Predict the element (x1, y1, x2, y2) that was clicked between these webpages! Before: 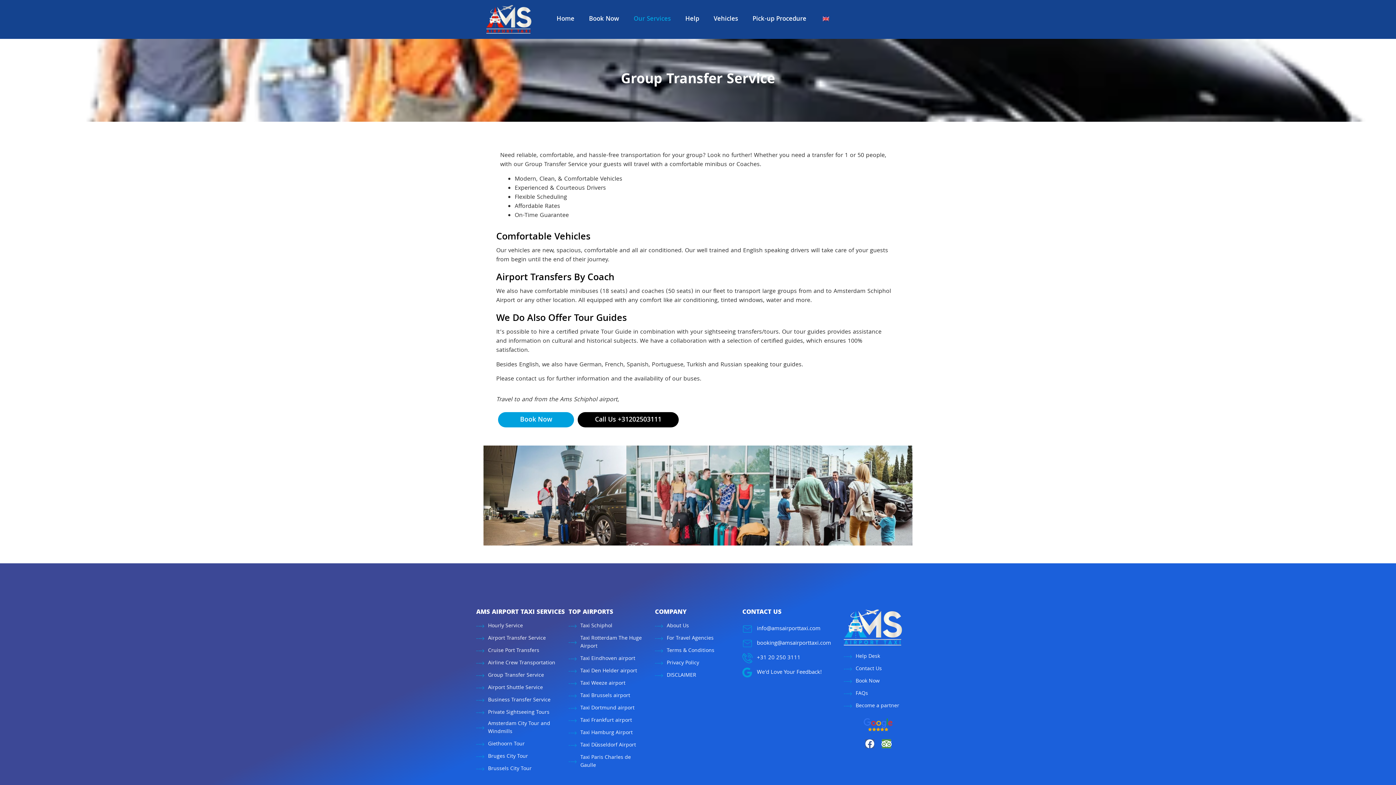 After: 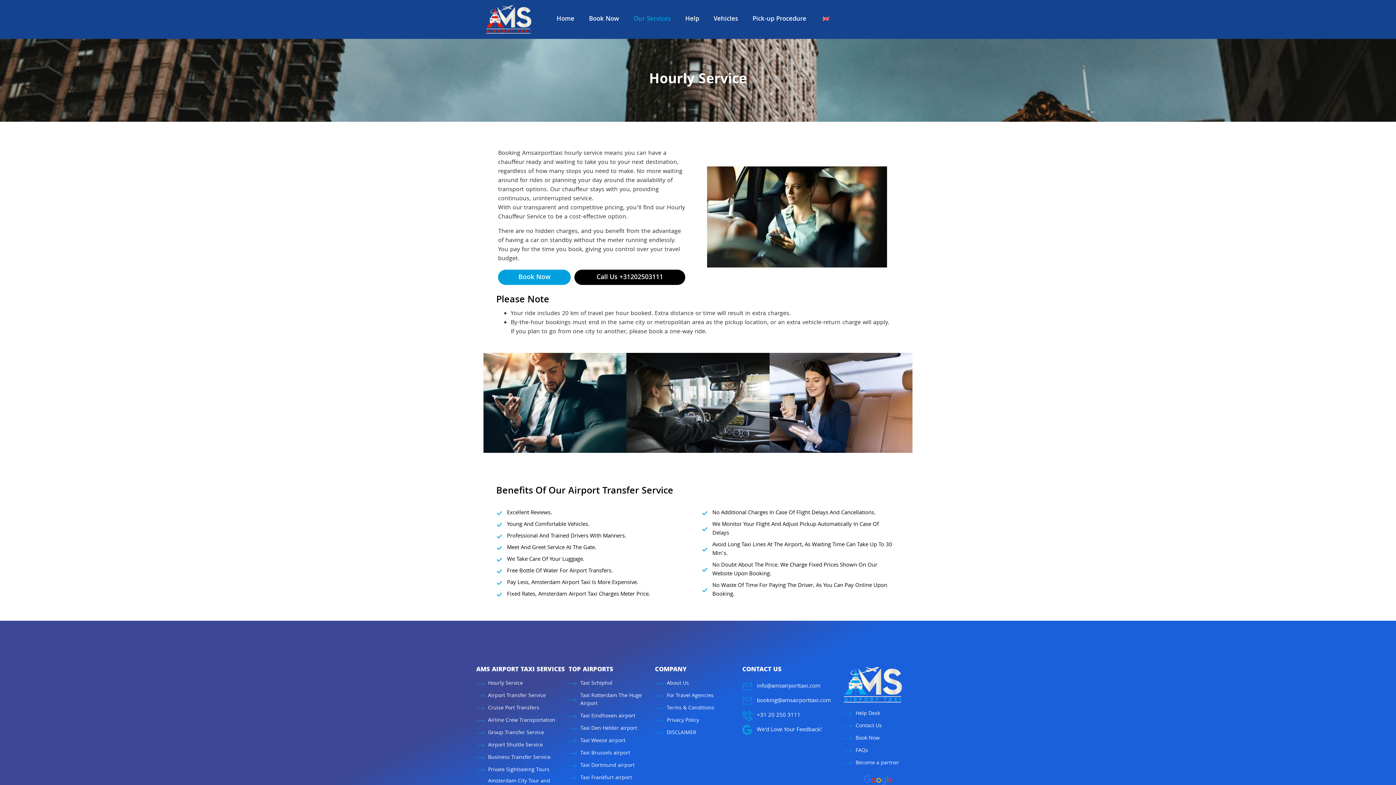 Action: bbox: (476, 622, 558, 630) label: Hourly Service